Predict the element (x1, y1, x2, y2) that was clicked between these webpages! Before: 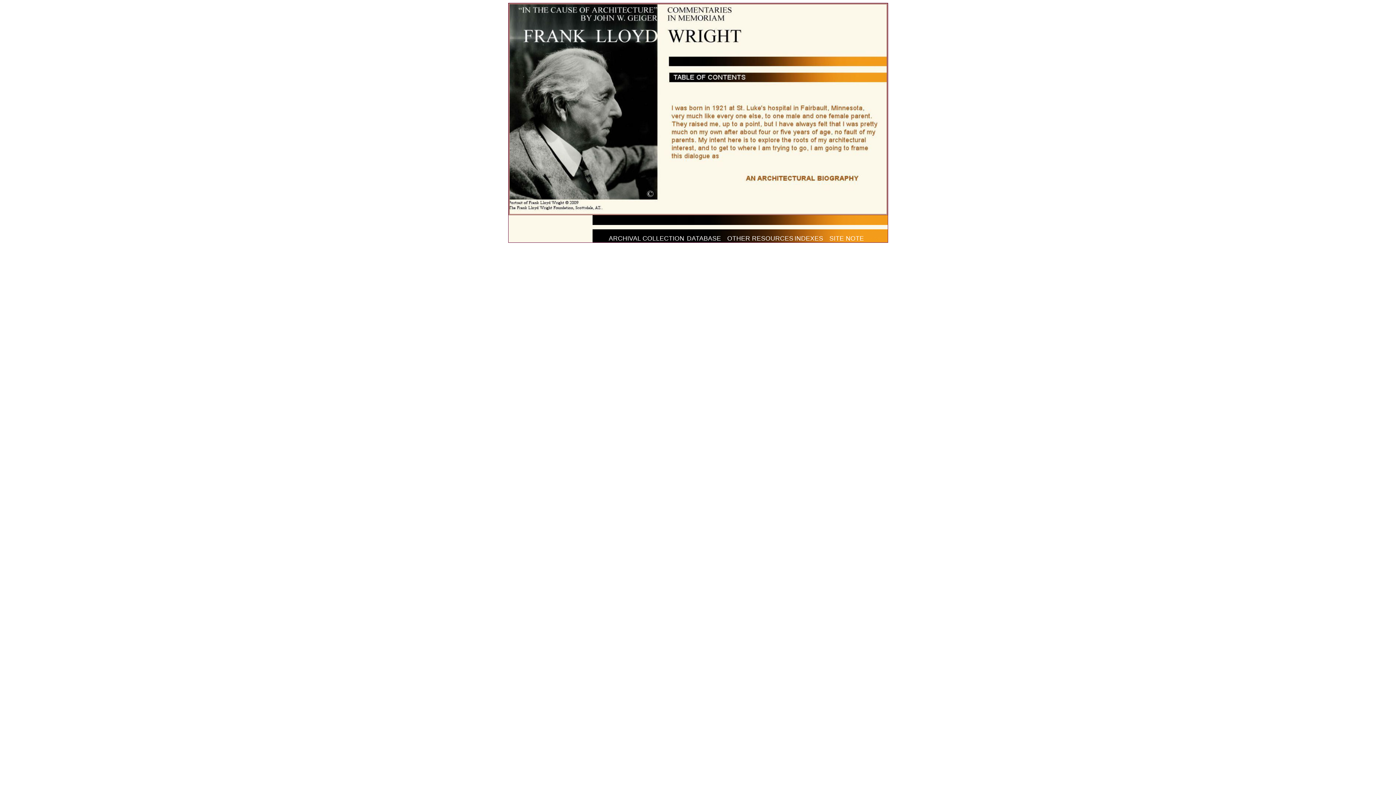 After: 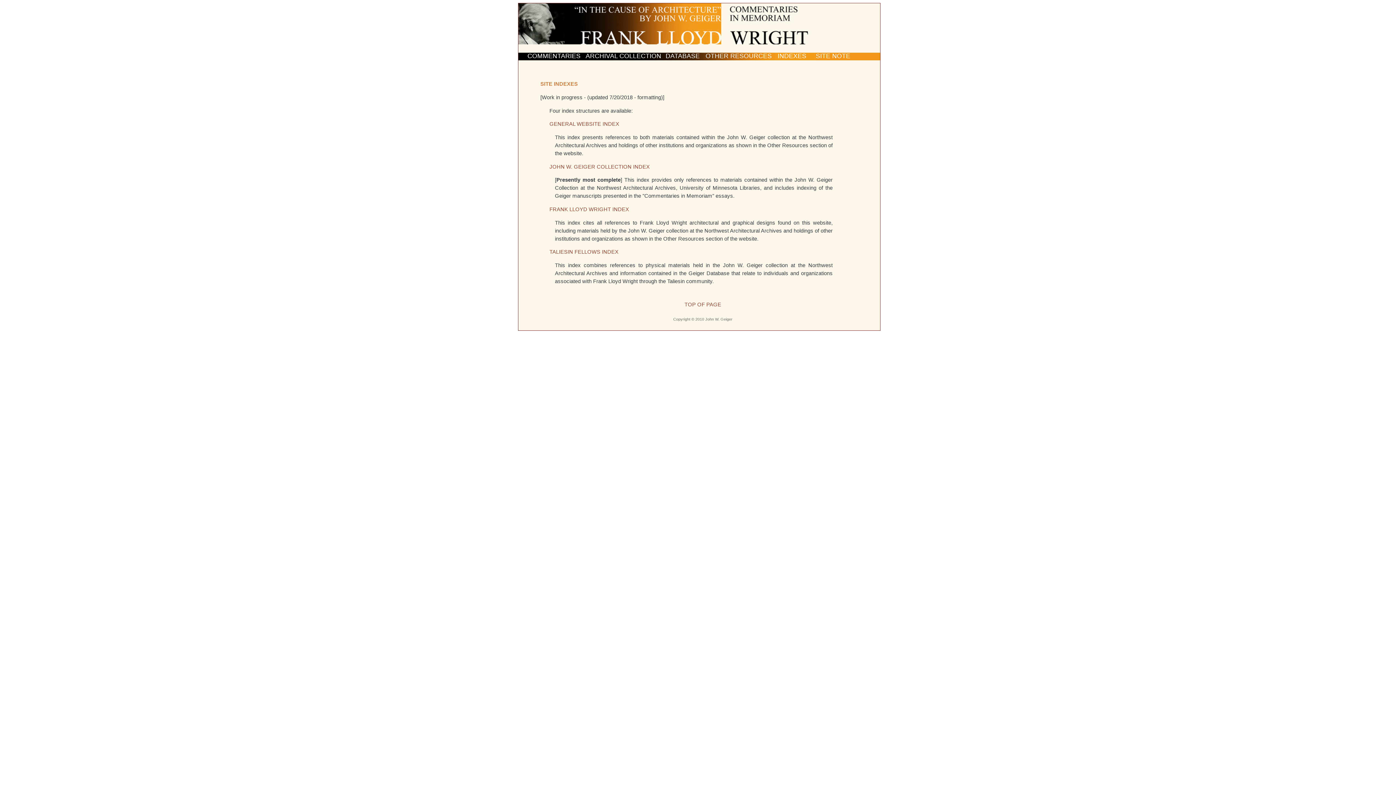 Action: label: INDEXES bbox: (794, 234, 823, 242)